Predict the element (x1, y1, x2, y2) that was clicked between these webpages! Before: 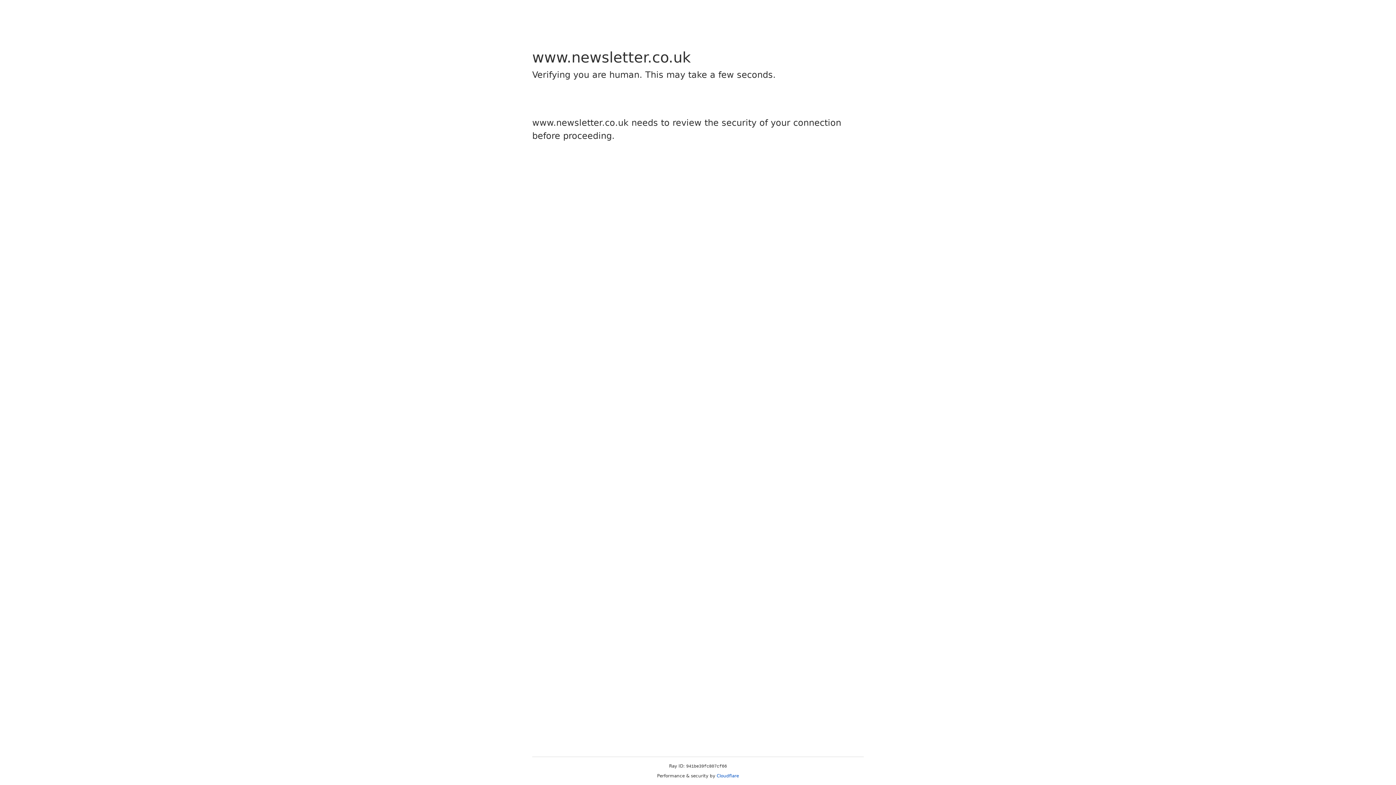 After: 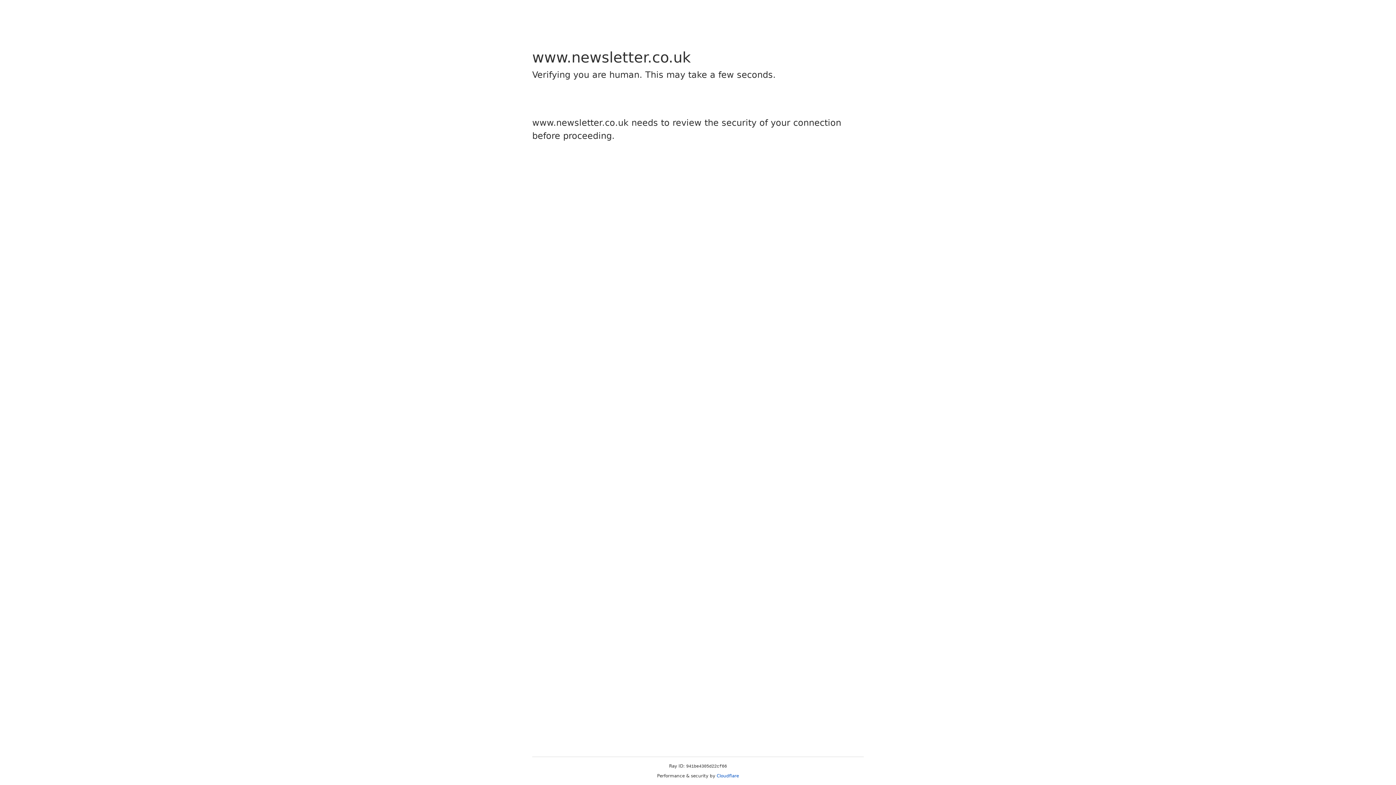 Action: label: Cloudflare bbox: (716, 773, 739, 778)